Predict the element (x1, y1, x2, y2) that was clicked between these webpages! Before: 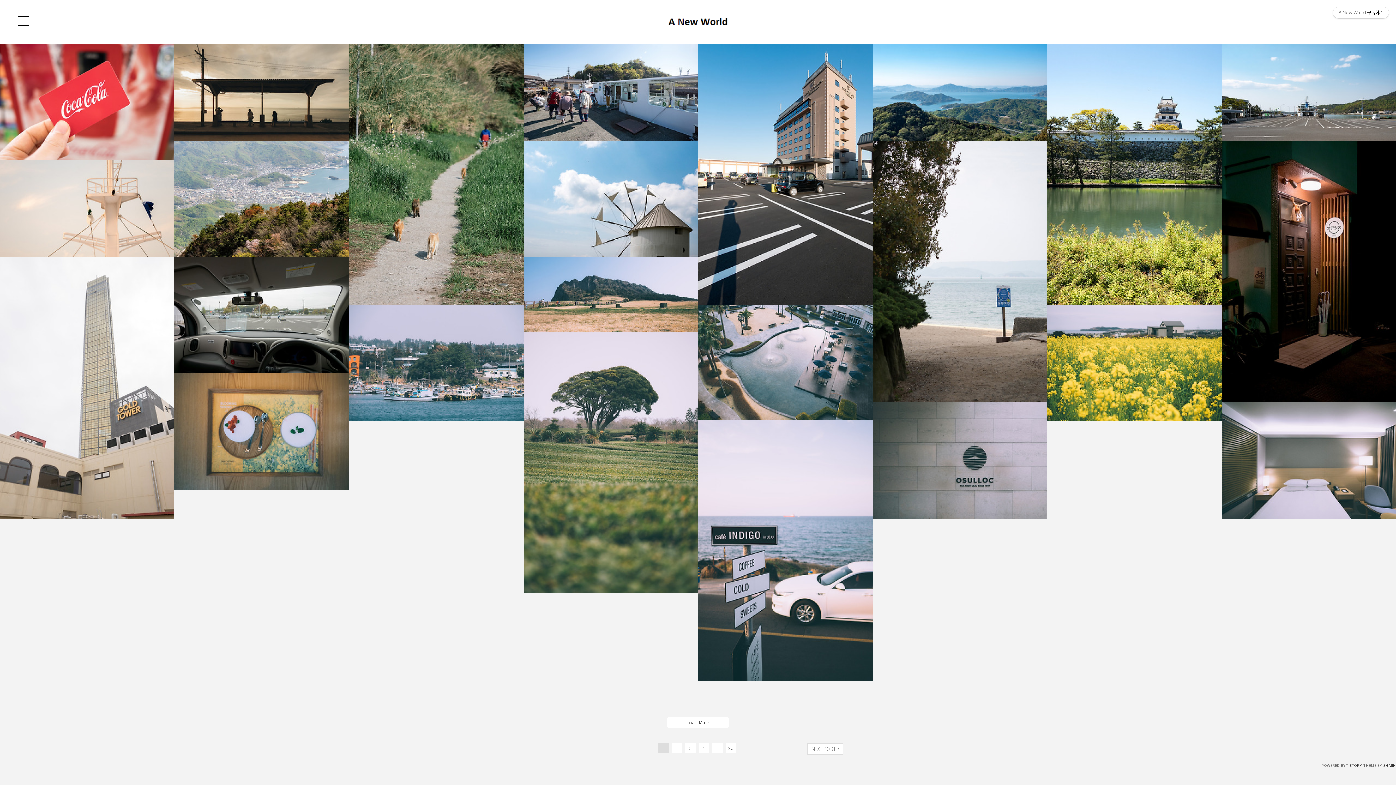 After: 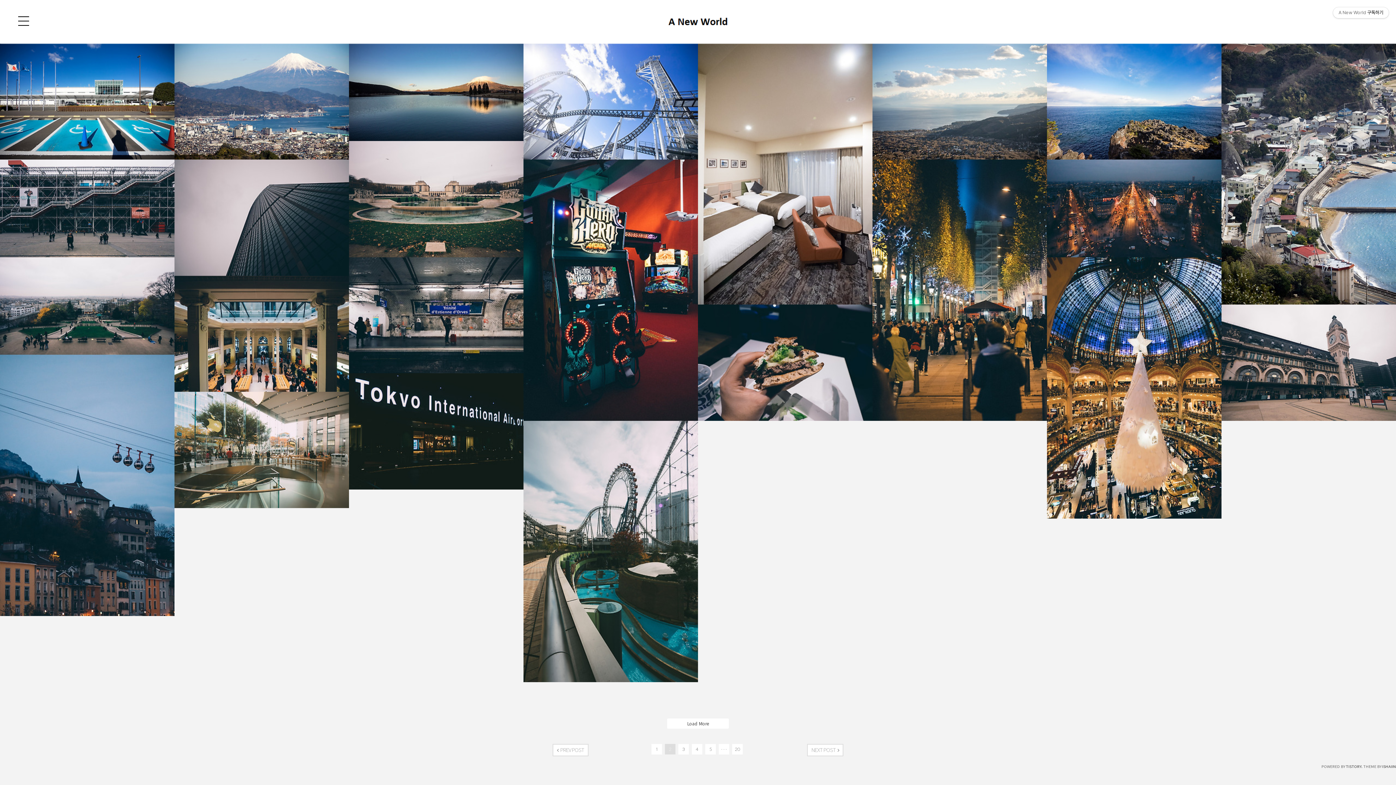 Action: label: 2 bbox: (671, 743, 682, 754)